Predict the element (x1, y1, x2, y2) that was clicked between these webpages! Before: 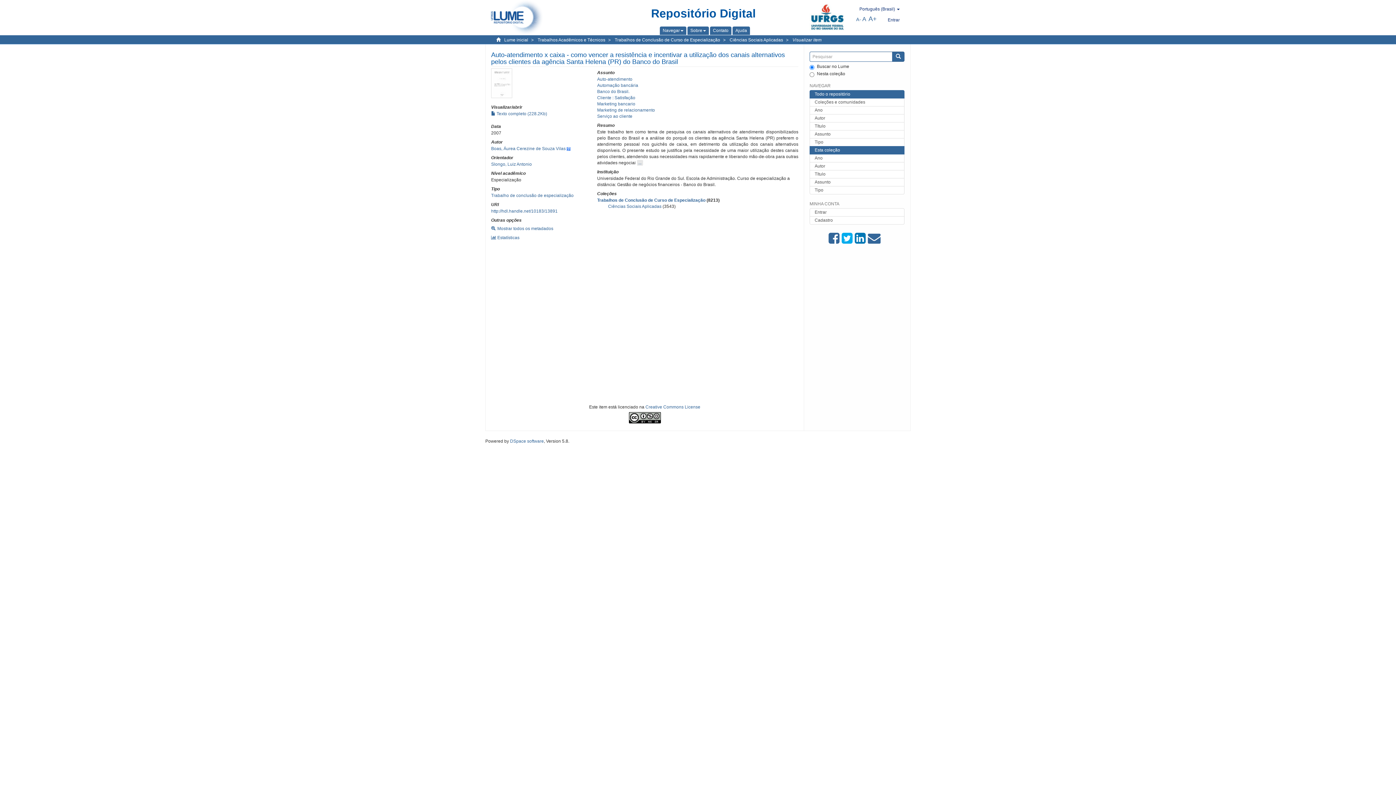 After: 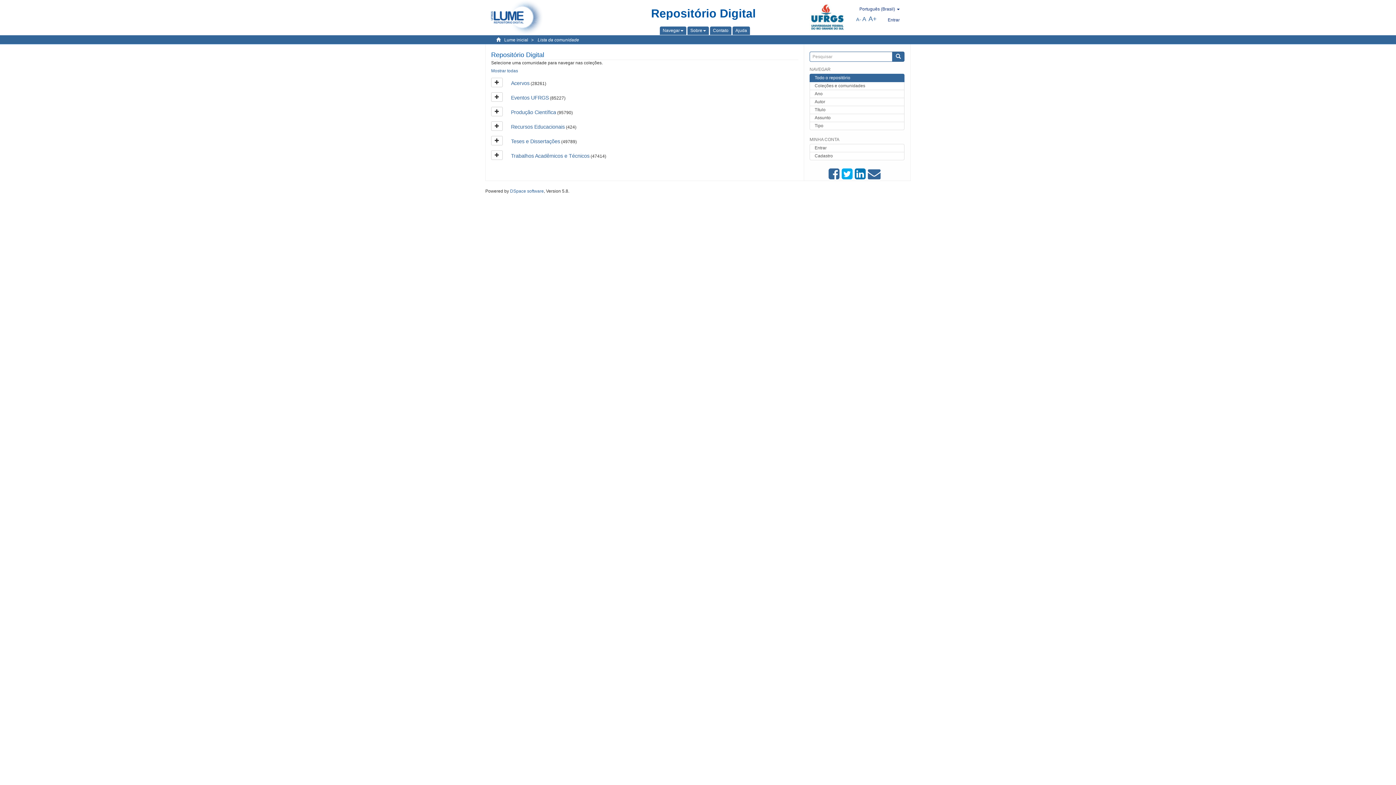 Action: bbox: (809, 98, 904, 106) label: Coleções e comunidades